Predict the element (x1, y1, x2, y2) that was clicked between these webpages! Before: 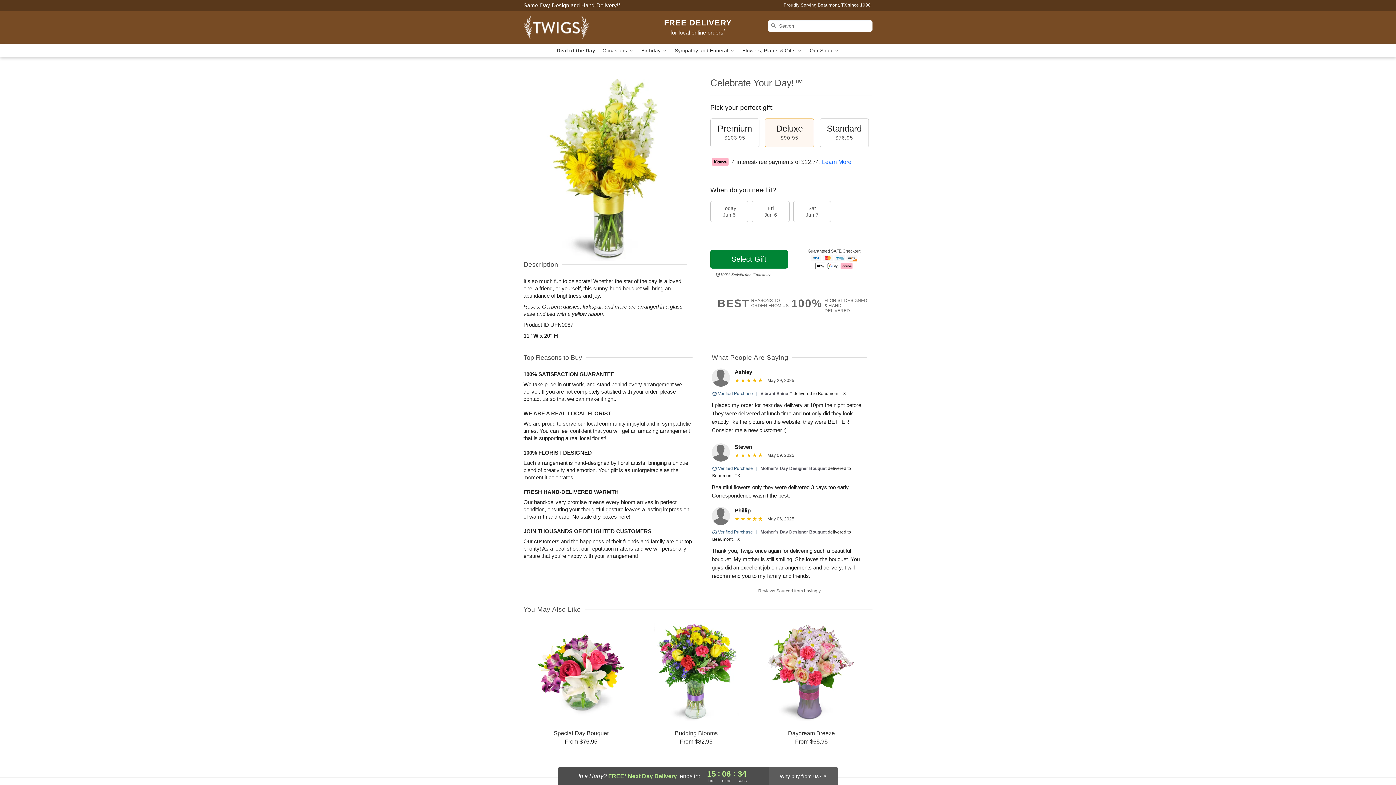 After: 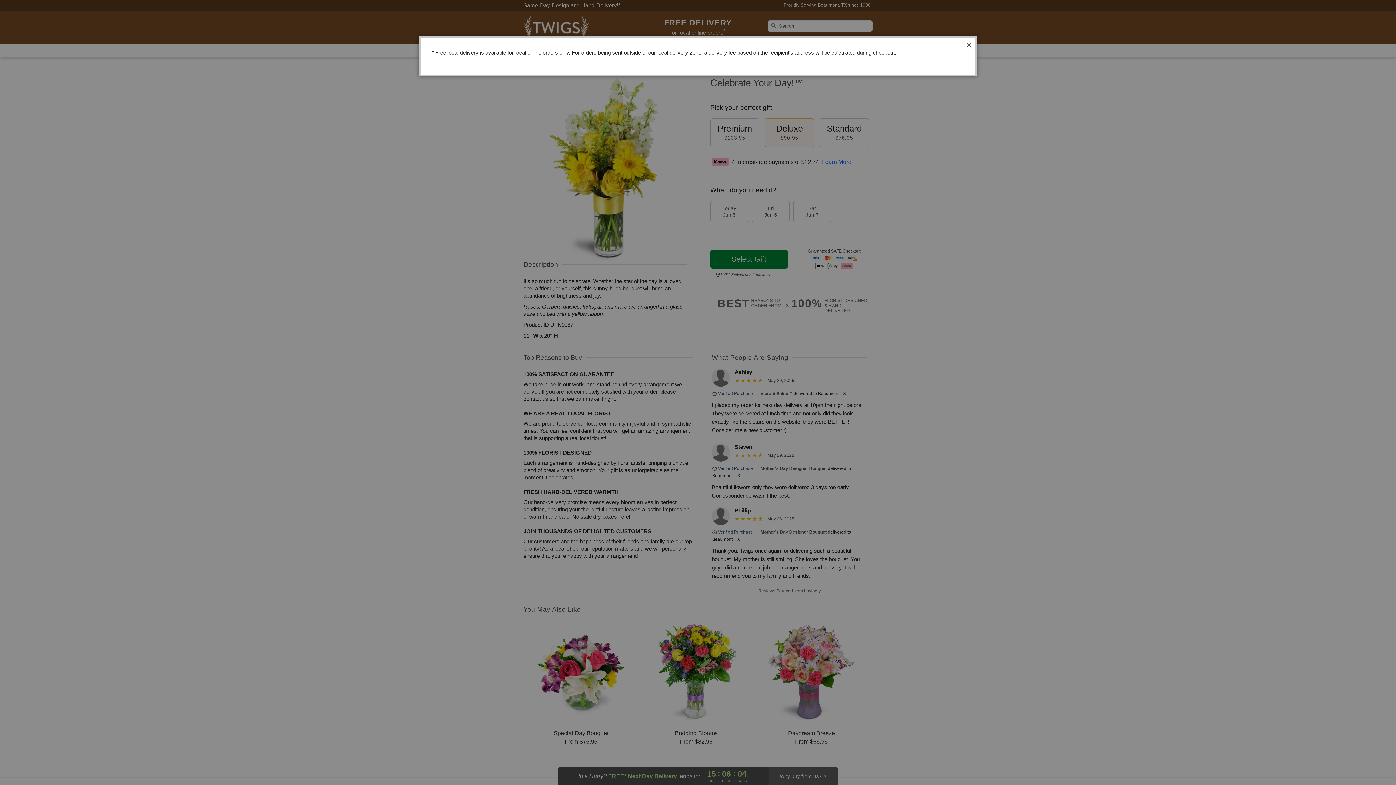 Action: bbox: (664, 20, 732, 36) label: FREE DELIVERY
for local online orders*